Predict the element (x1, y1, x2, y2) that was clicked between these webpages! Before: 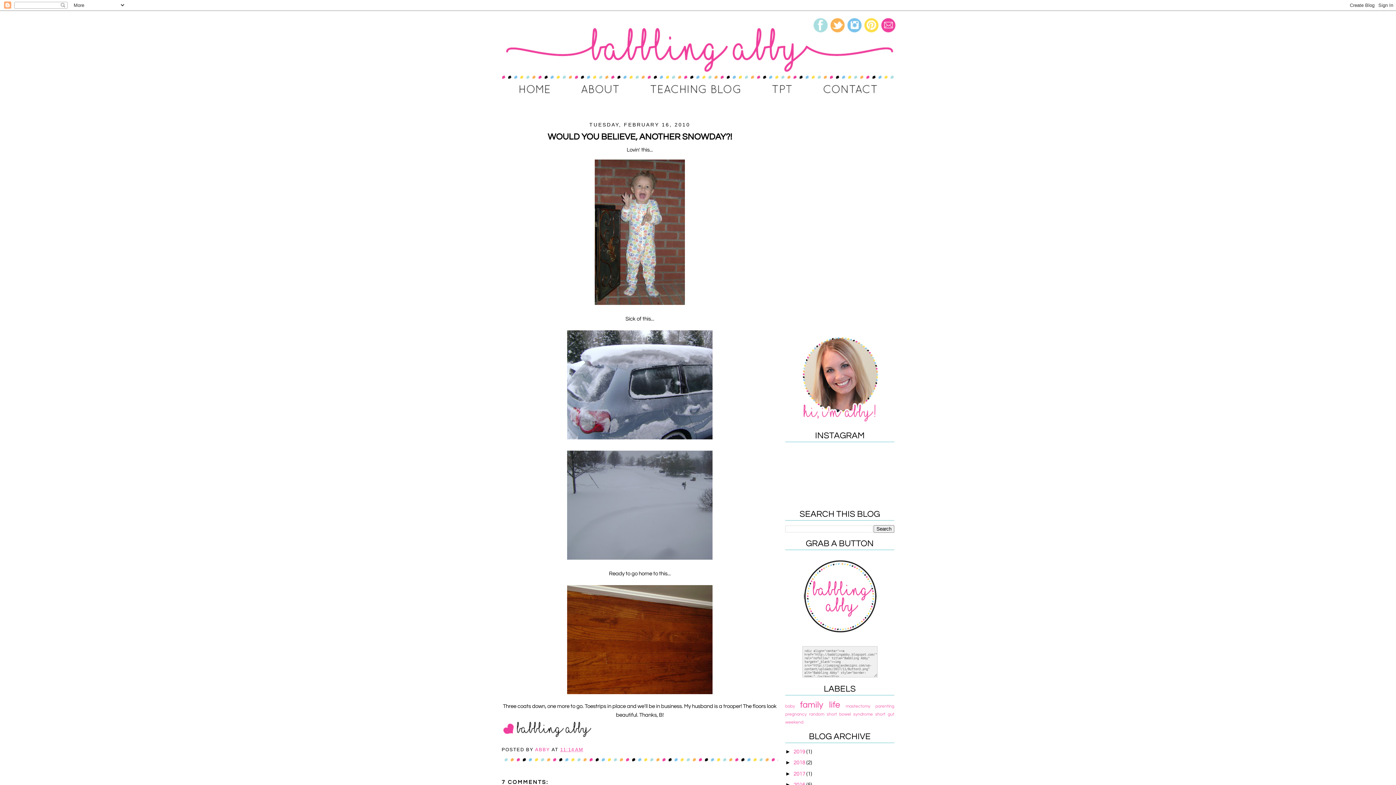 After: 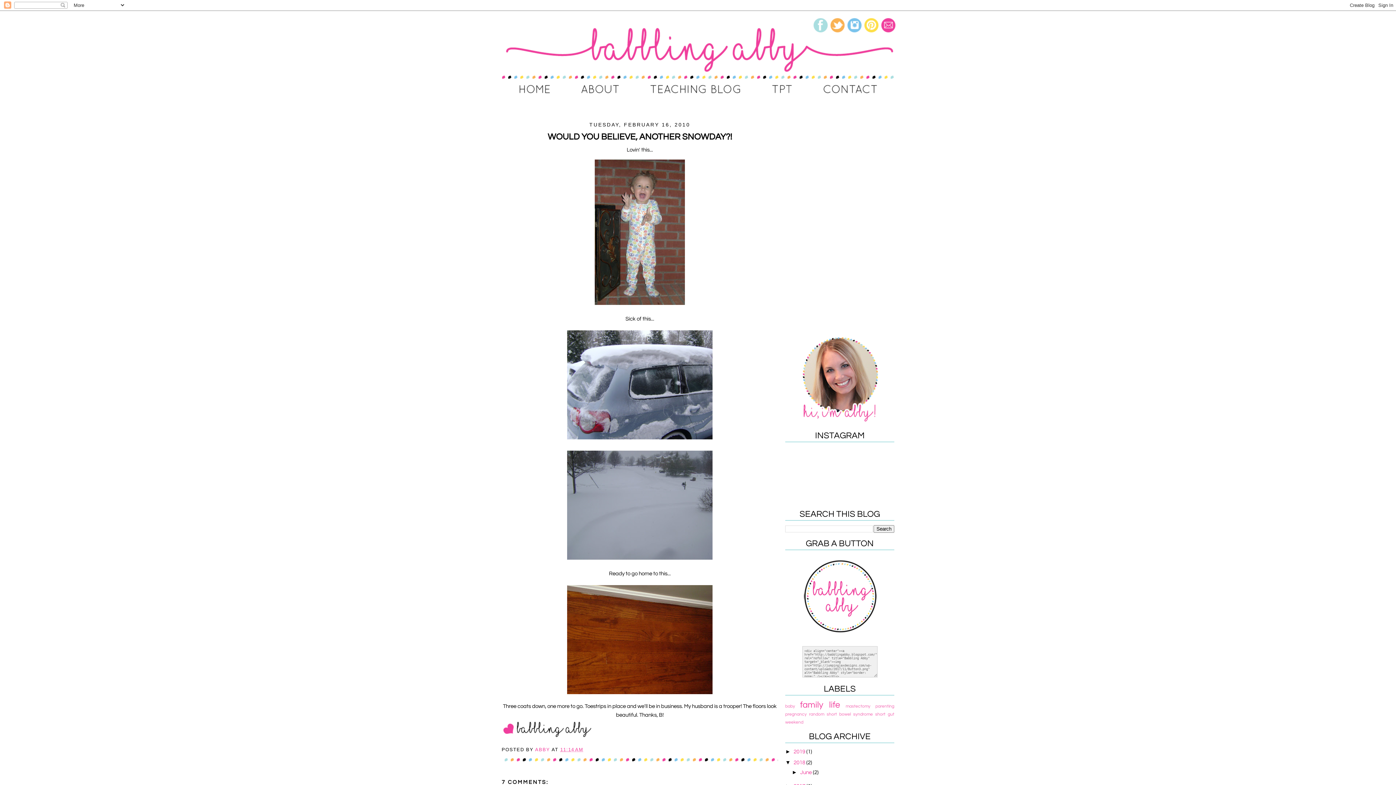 Action: label: ►   bbox: (785, 759, 793, 765)